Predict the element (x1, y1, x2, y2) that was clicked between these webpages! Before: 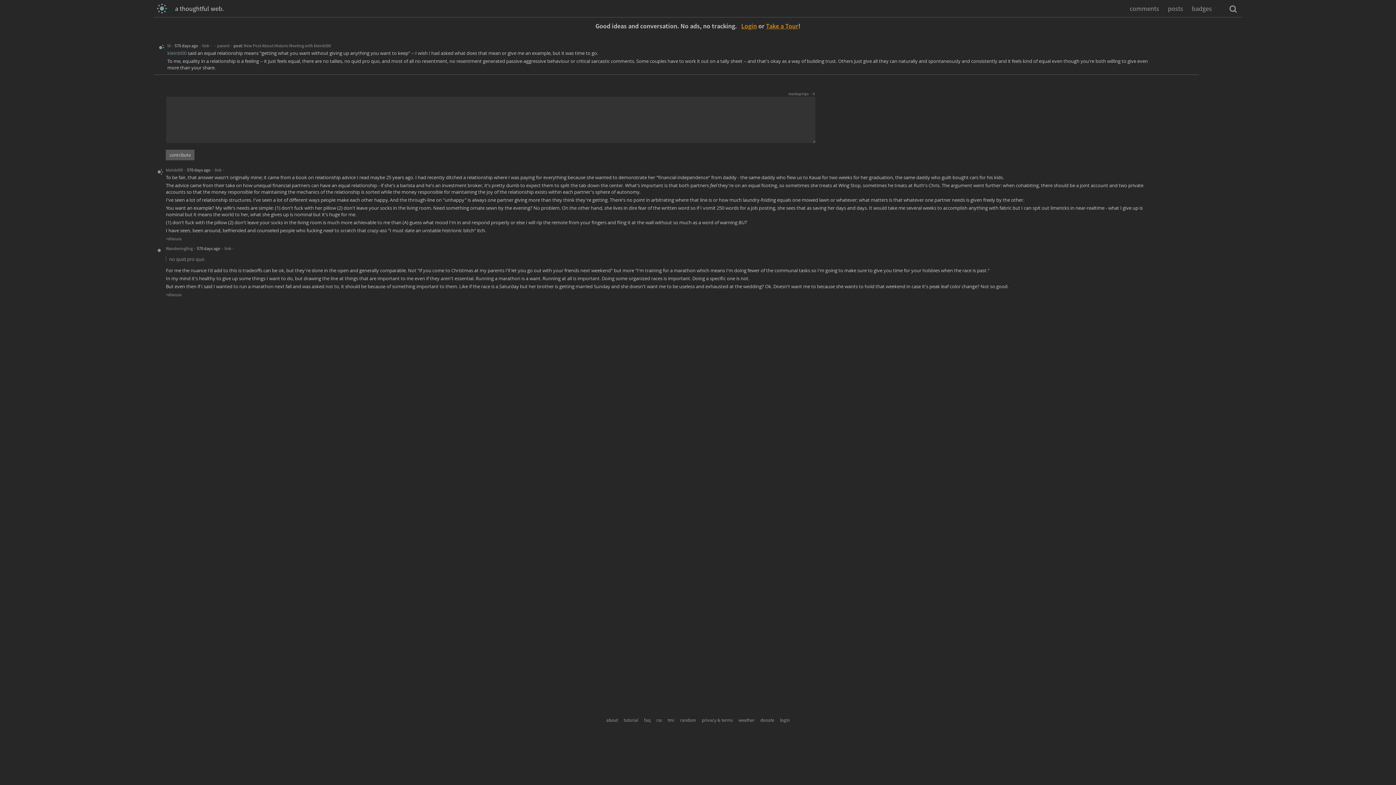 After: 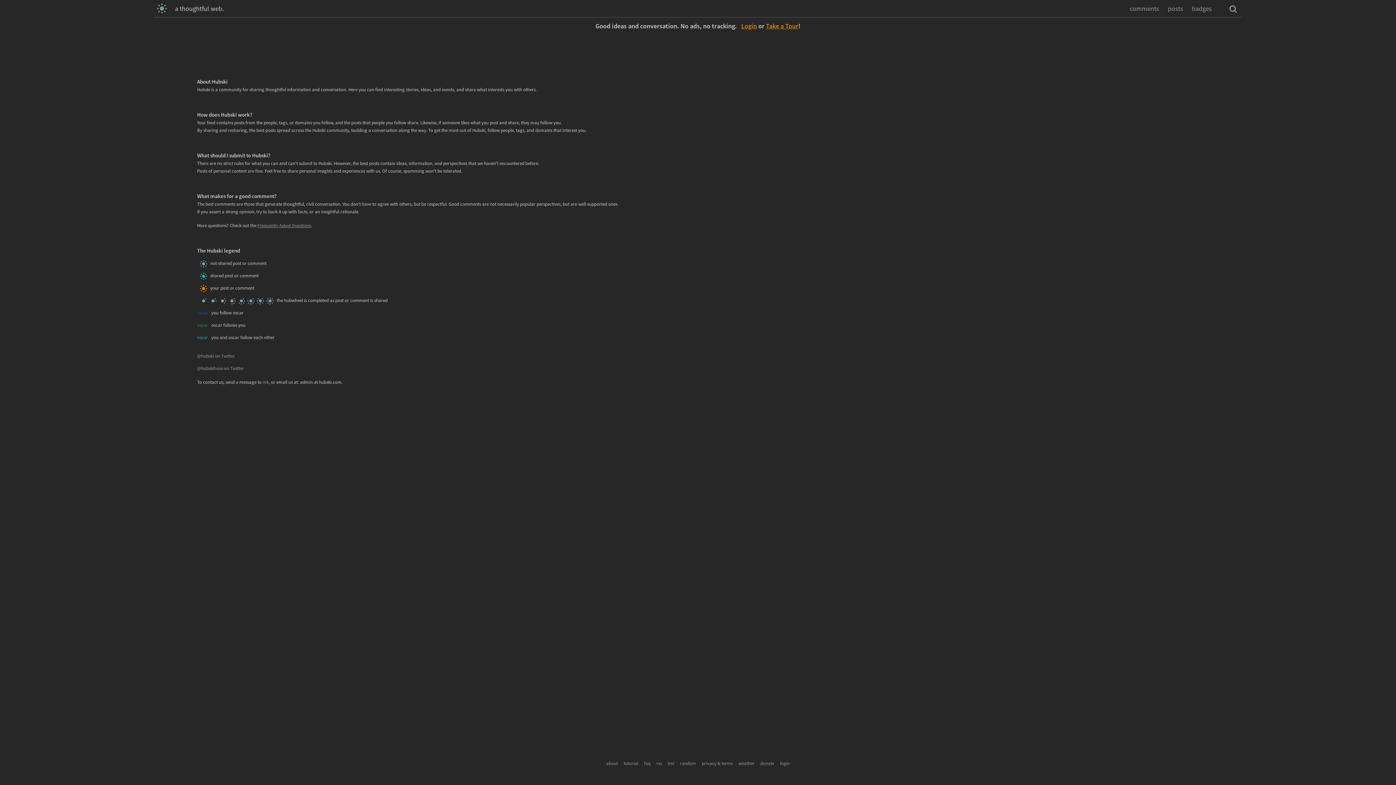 Action: label: about bbox: (606, 717, 618, 723)